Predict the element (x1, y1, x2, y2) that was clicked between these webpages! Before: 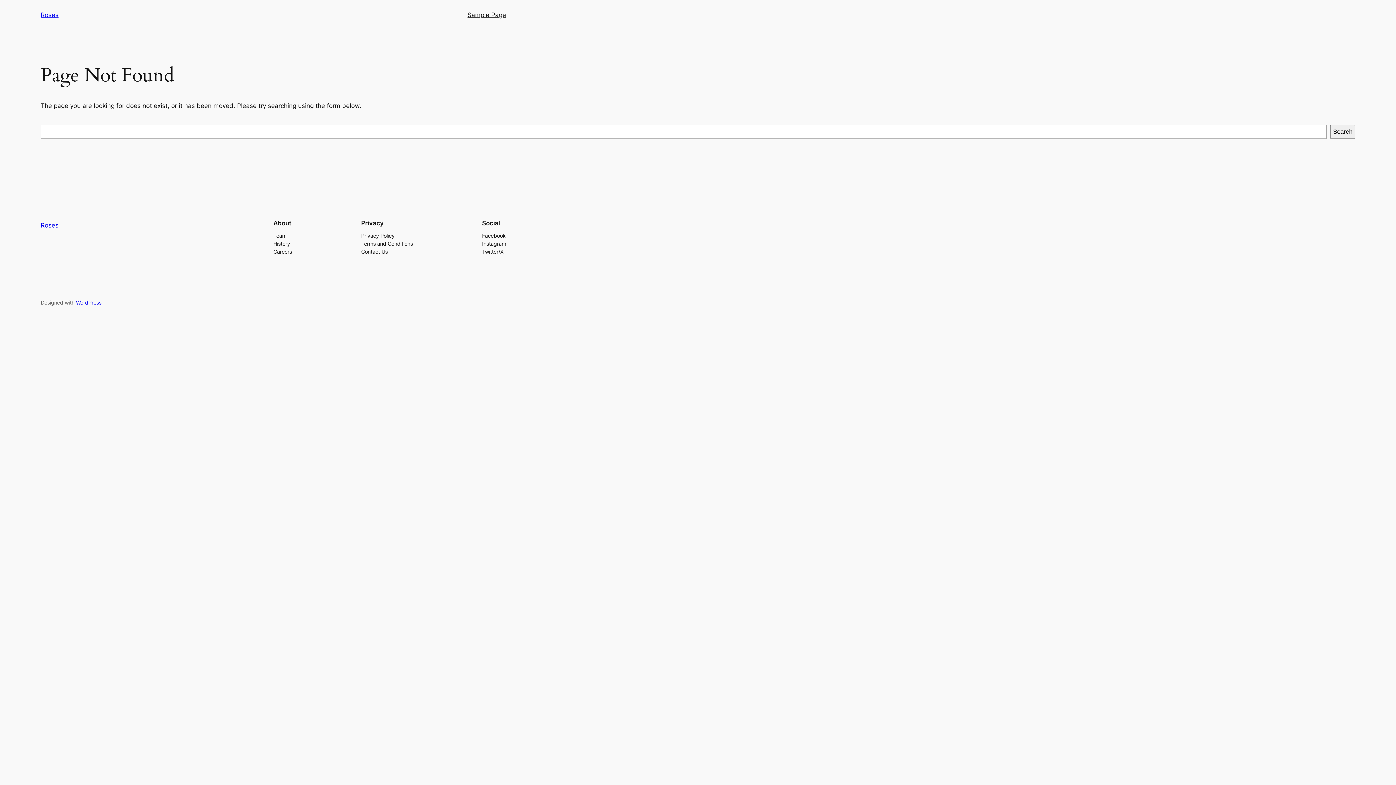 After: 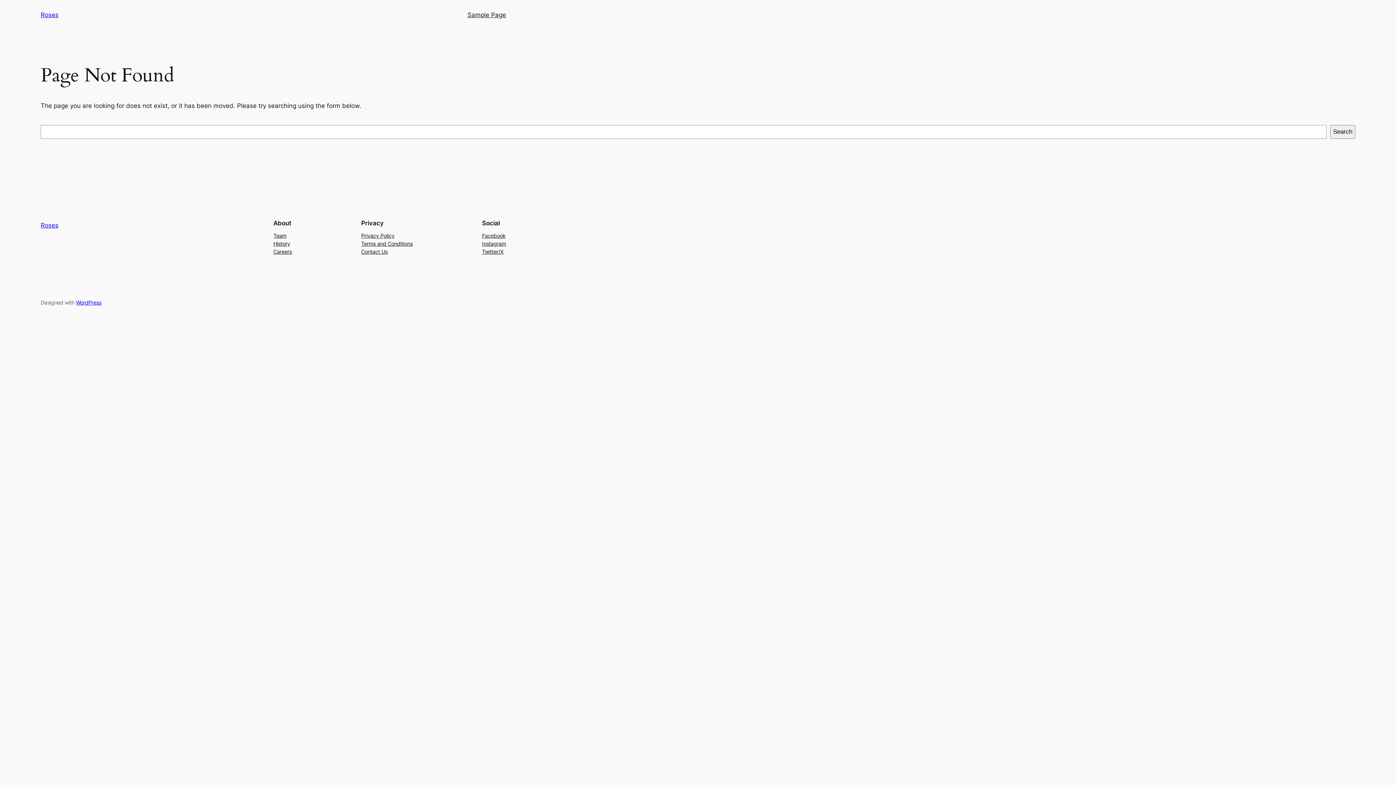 Action: label: Terms and Conditions bbox: (361, 239, 412, 247)